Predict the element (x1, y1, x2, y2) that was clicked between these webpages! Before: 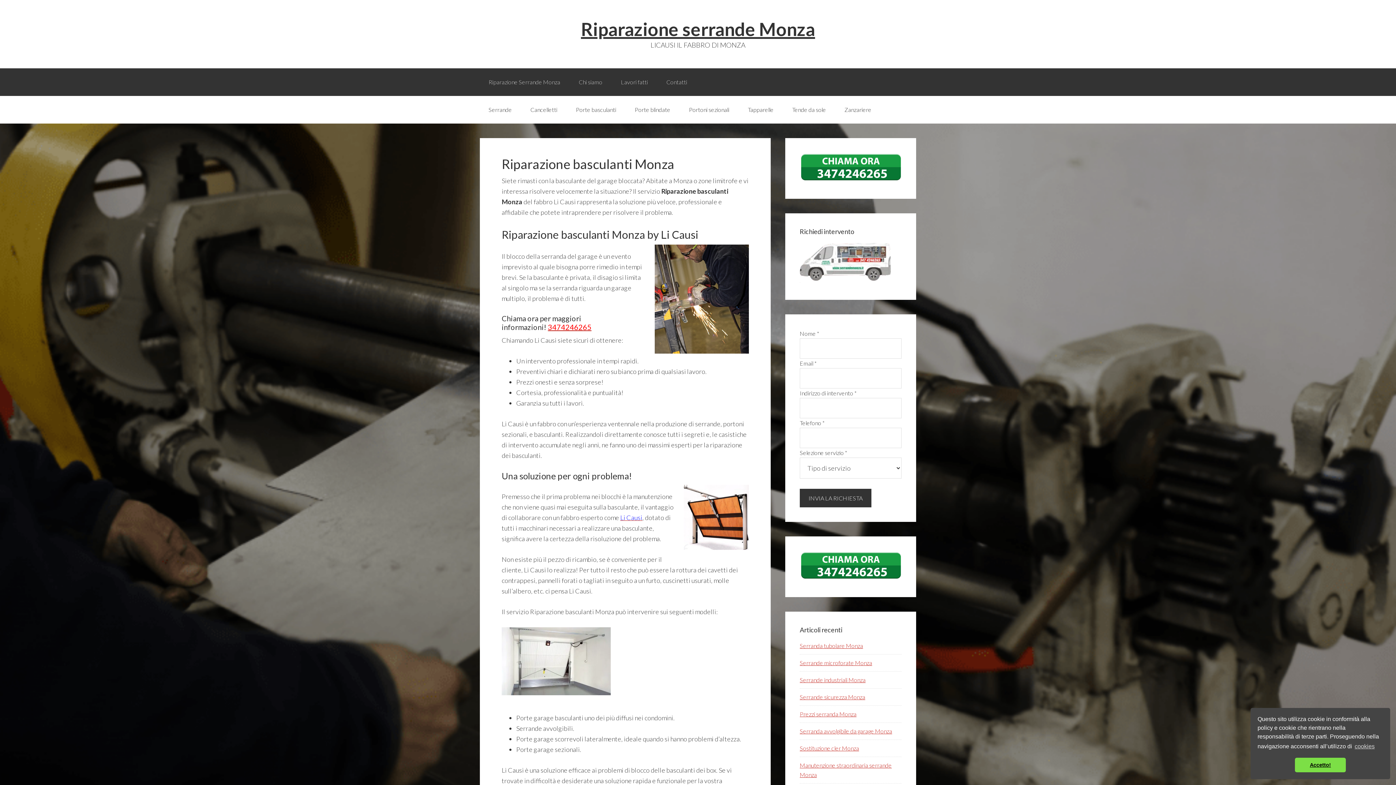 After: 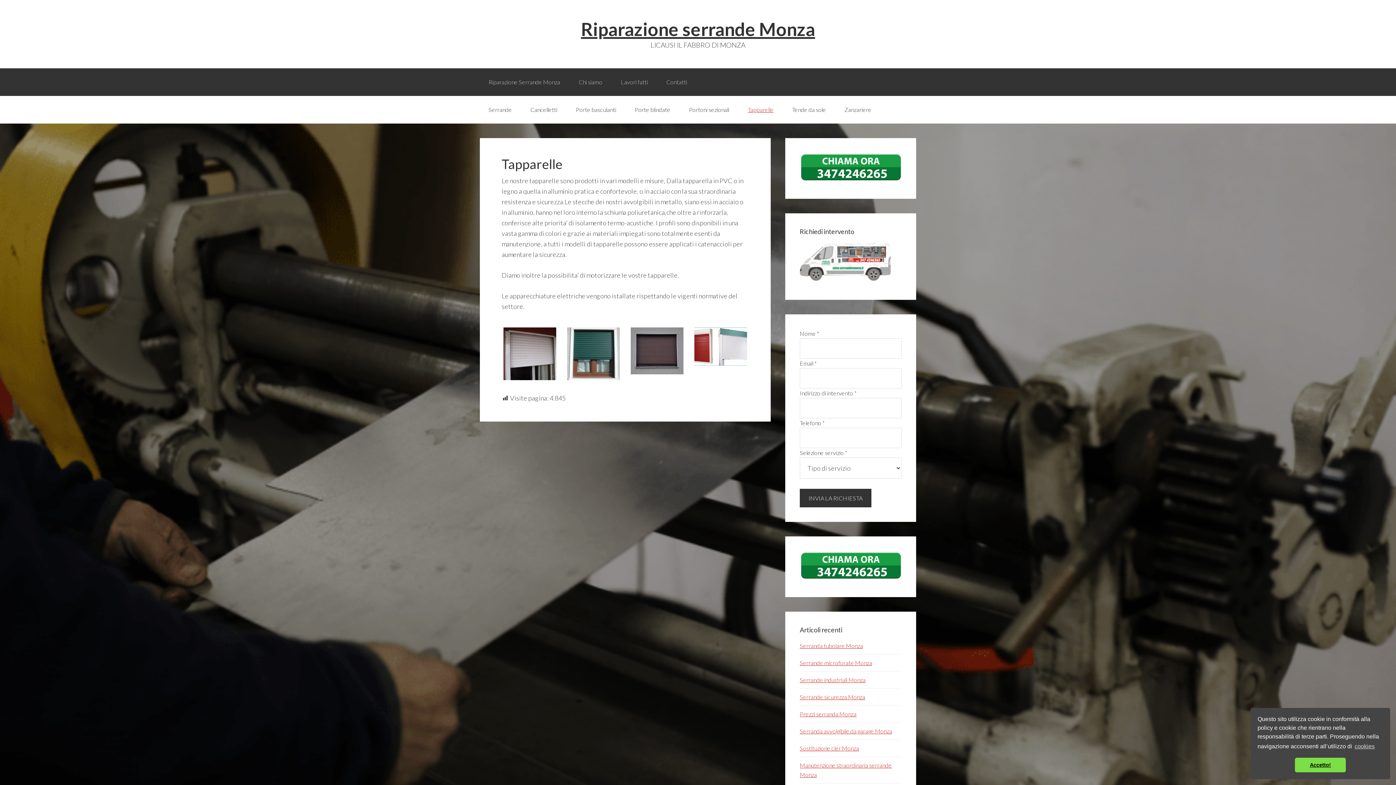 Action: label: Tapparelle bbox: (739, 96, 782, 123)